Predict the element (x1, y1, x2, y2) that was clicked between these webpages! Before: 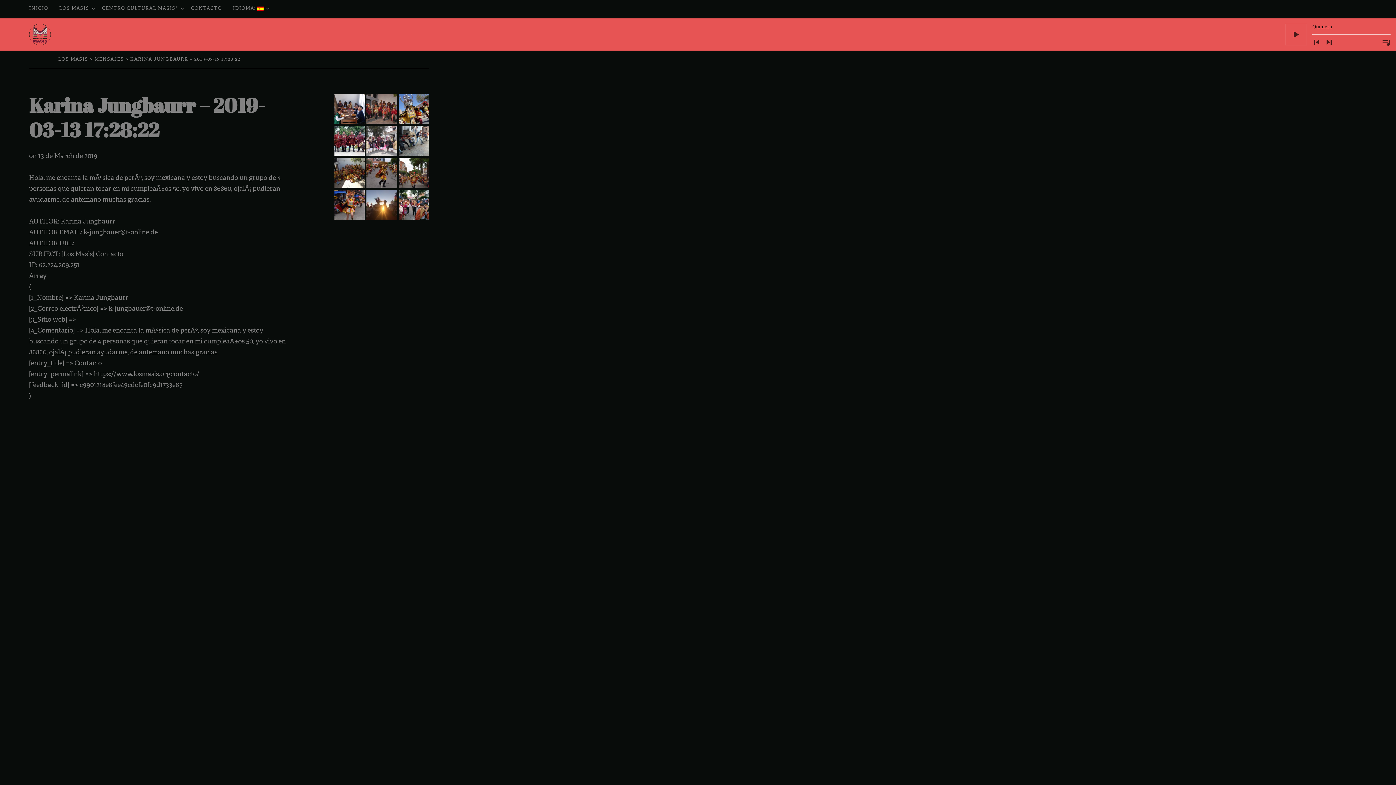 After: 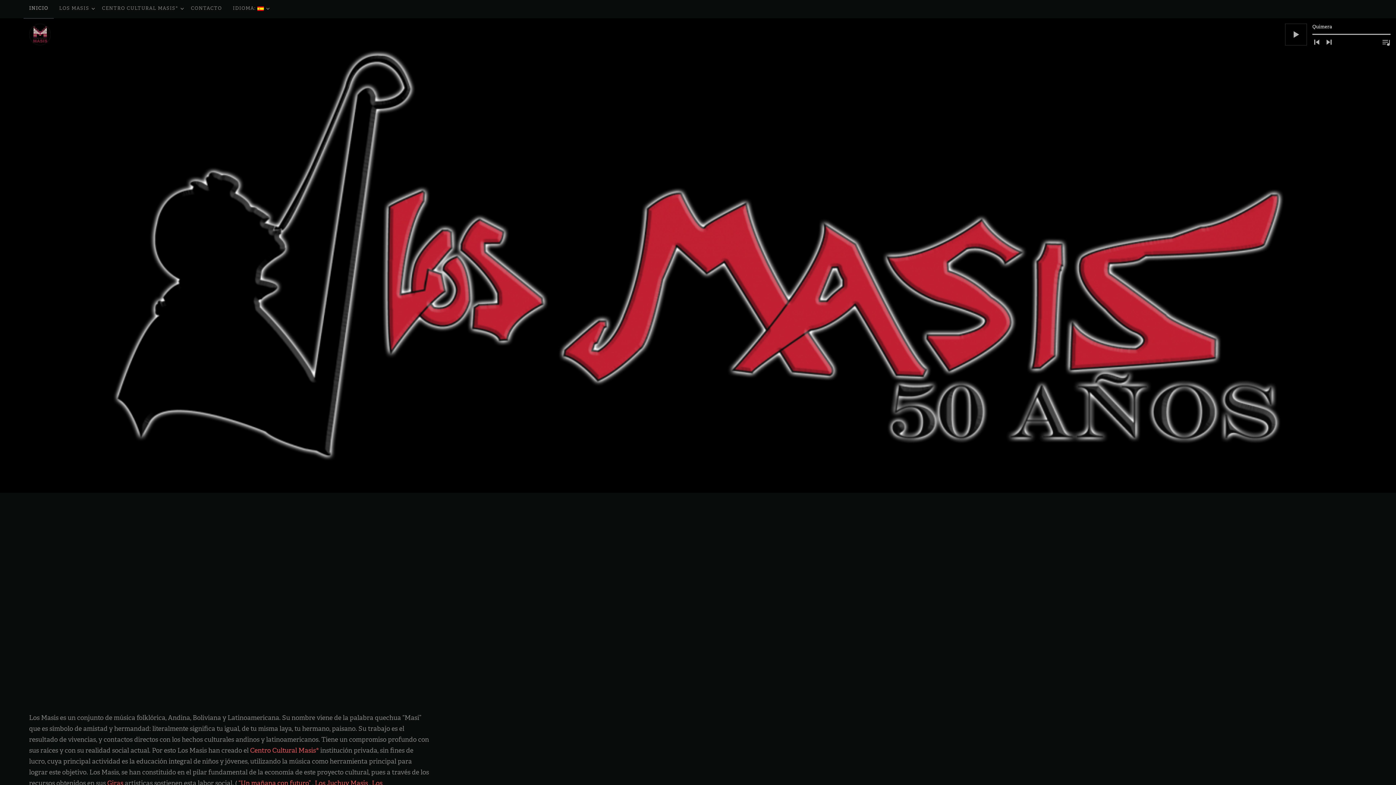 Action: bbox: (58, 56, 88, 63) label: LOS MASIS